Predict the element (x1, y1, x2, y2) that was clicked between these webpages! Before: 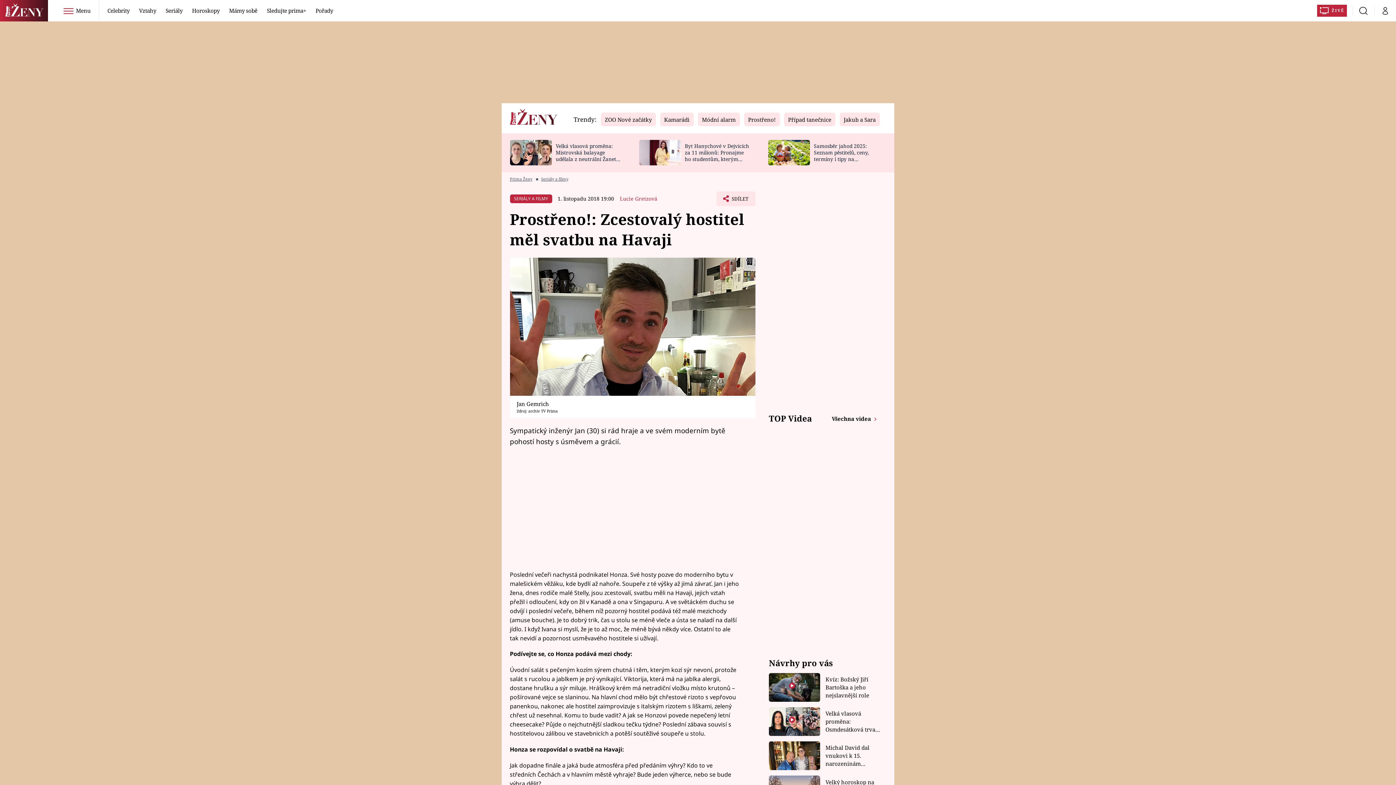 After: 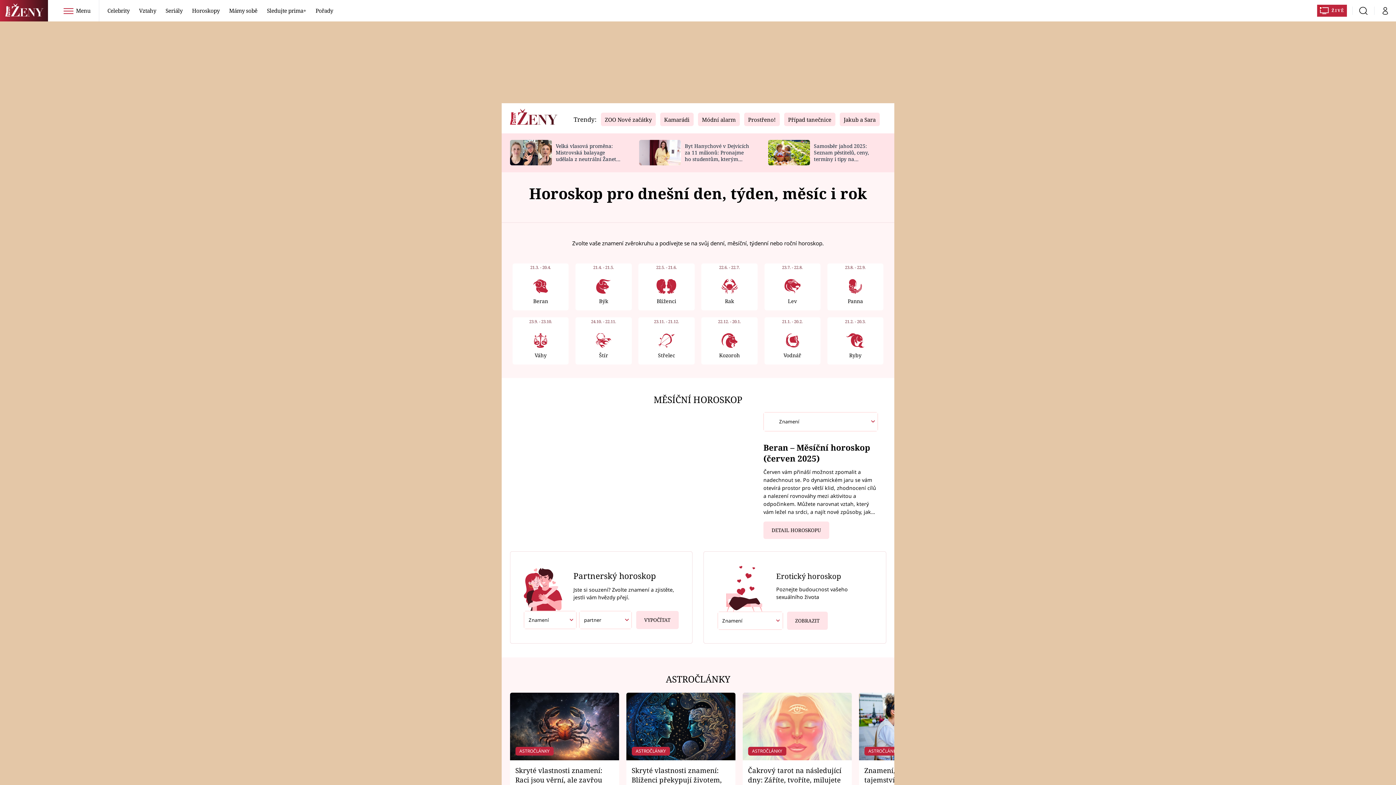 Action: label: Horoskopy bbox: (187, 0, 223, 21)